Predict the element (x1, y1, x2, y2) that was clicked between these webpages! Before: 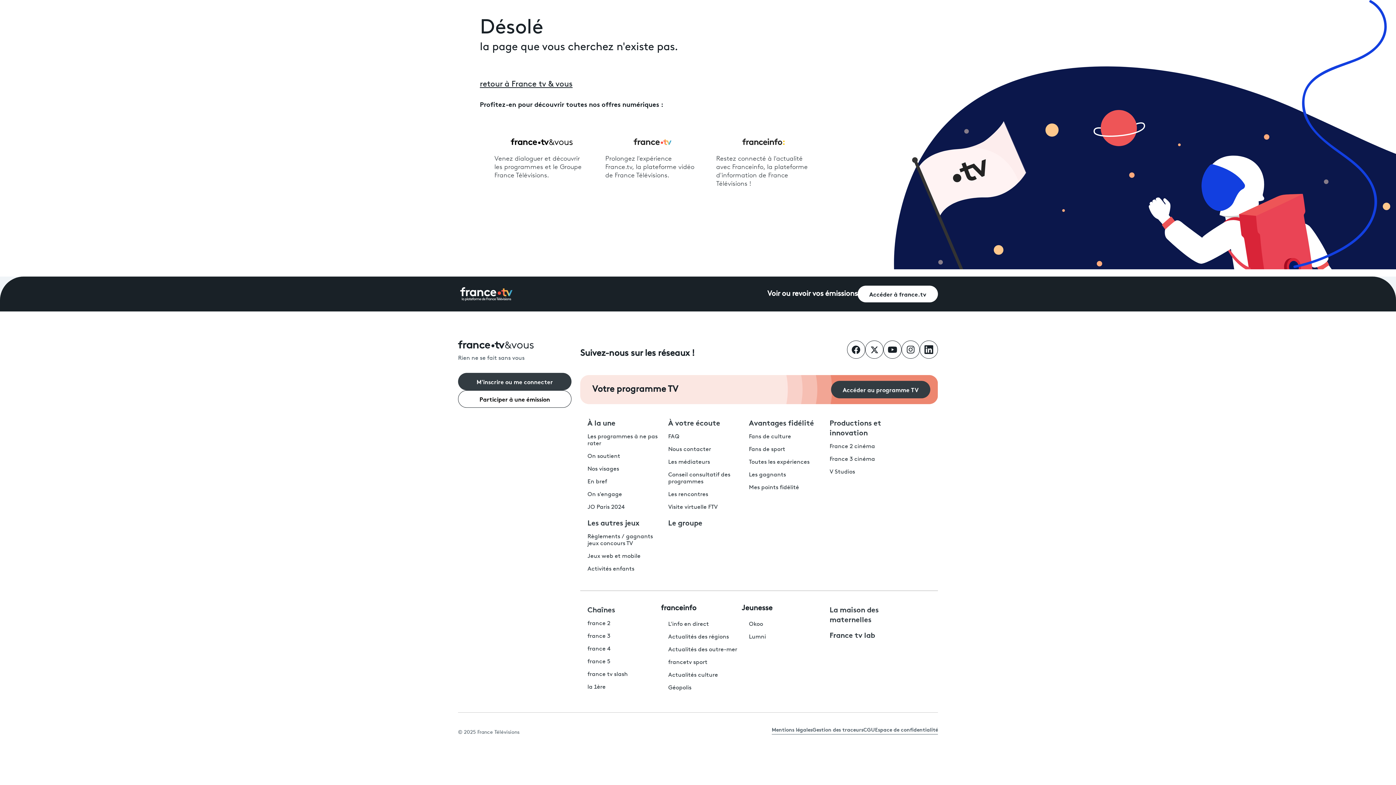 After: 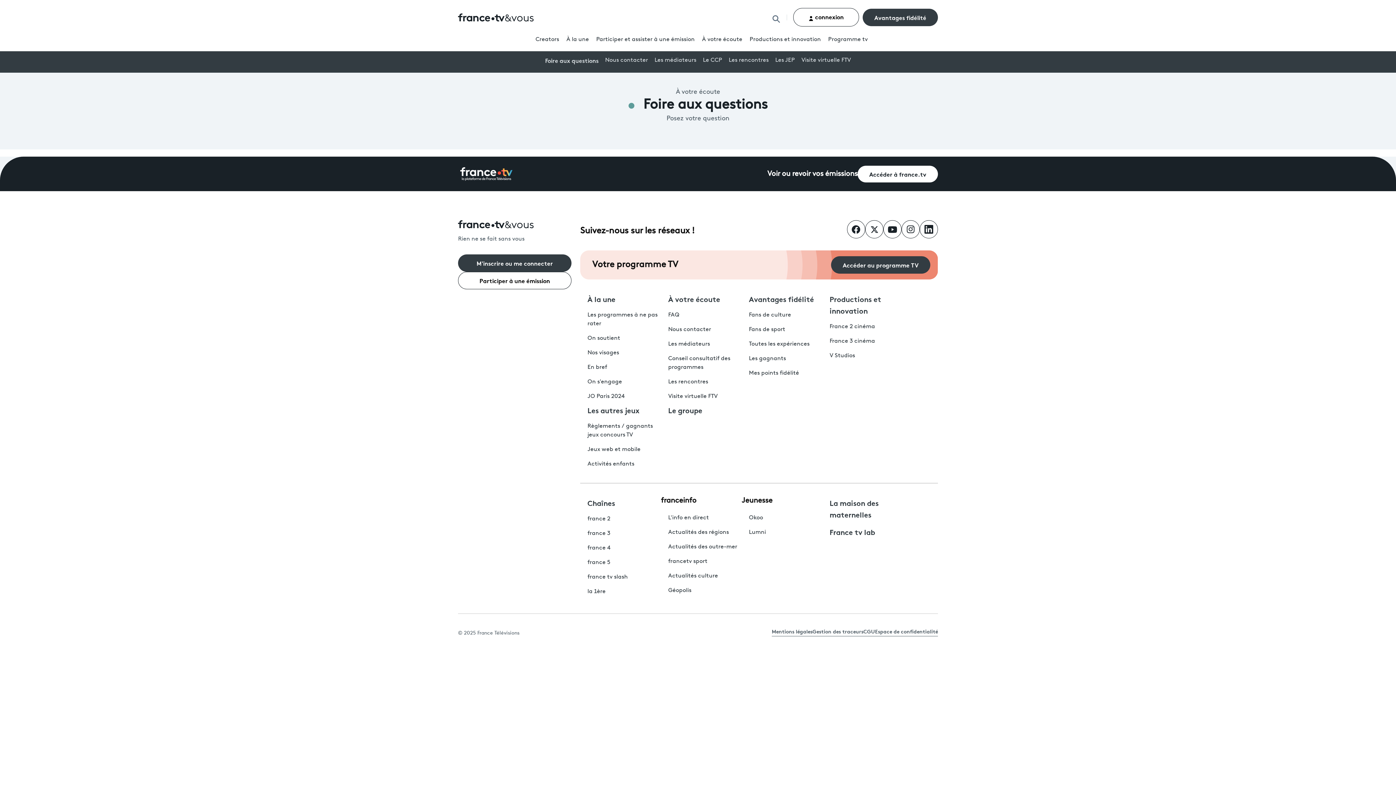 Action: label: FAQ bbox: (668, 434, 679, 439)